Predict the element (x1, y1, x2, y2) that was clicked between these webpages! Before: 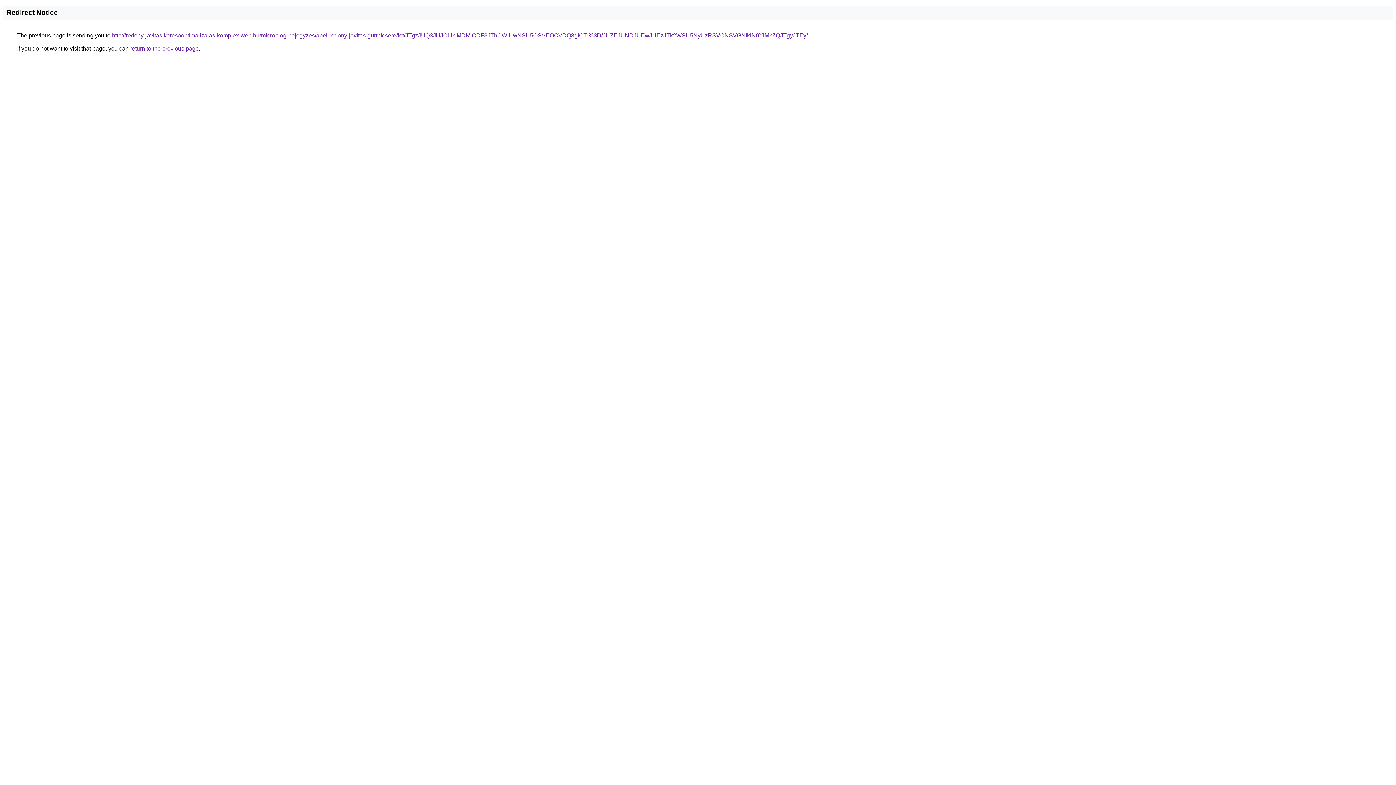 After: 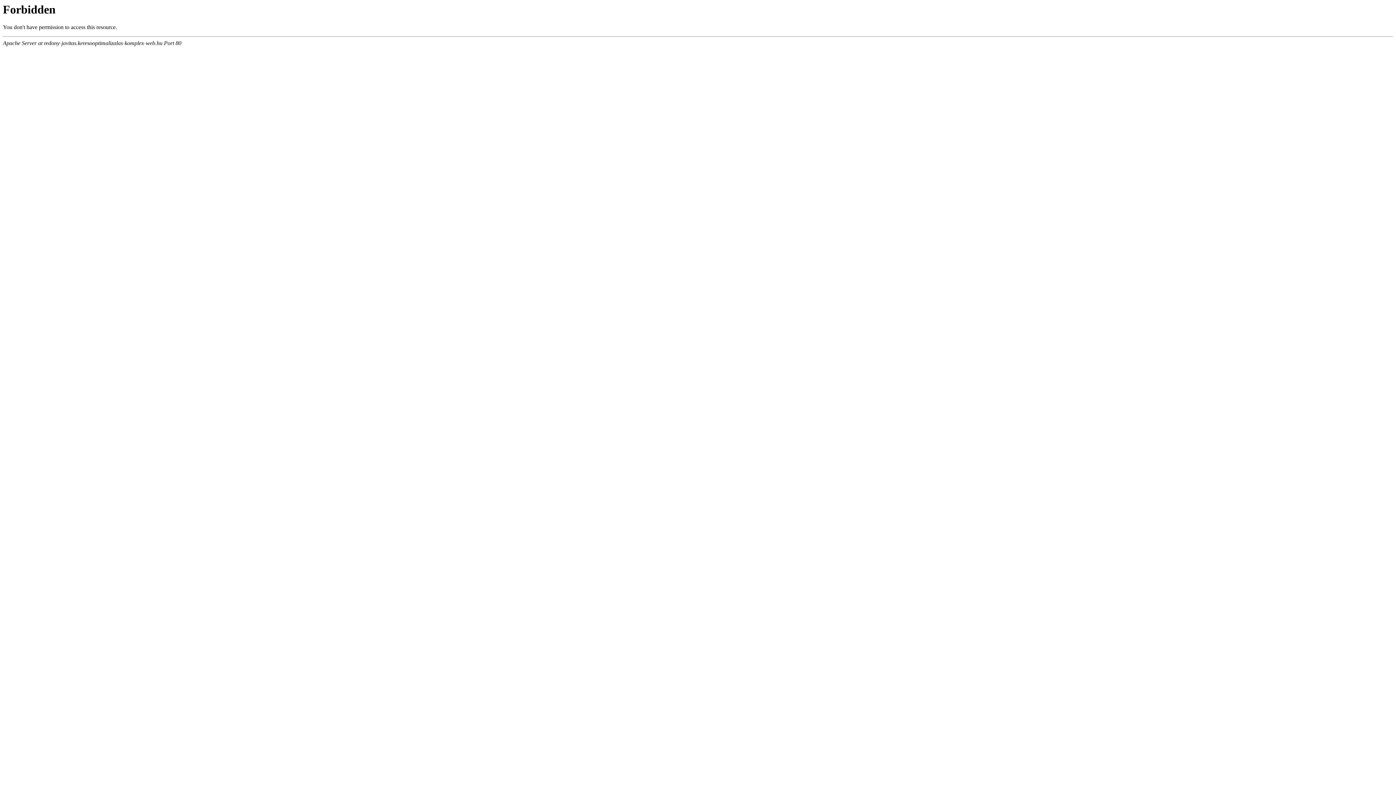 Action: label: http://redony-javitas.keresooptimalizalas-komplex-web.hu/microblog-bejegyzes/abel-redony-javitas-gurtnicsere/fot/JTgzJUQ3JUJCLlklMDMlODF3JThCWiUwNSU5OSVEOCVDQ3glOTI%3D/JUZEJUNDJUEwJUEzJTk2WSU5NyUzRSVCNSVGNlklN0YlMkZQJTgyJTEy/ bbox: (112, 32, 808, 38)